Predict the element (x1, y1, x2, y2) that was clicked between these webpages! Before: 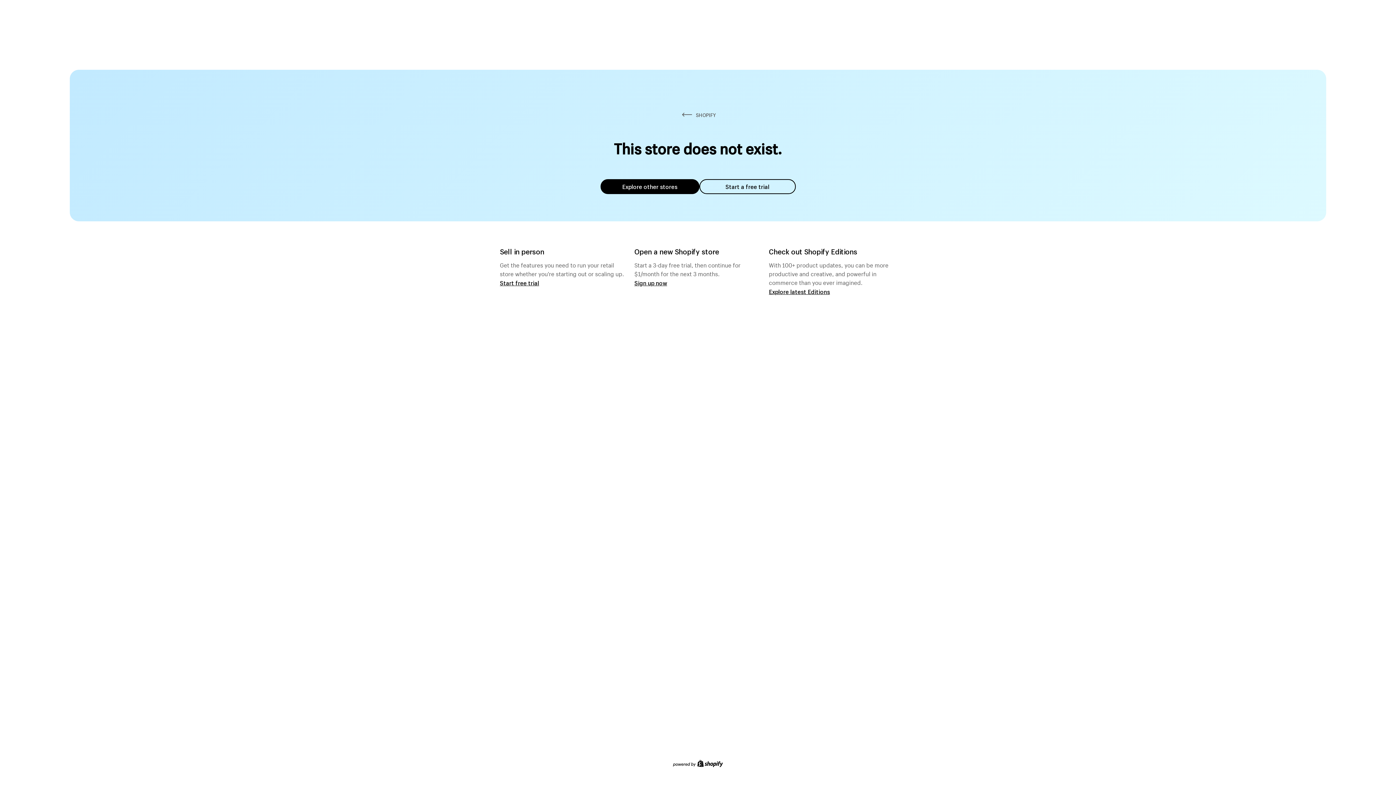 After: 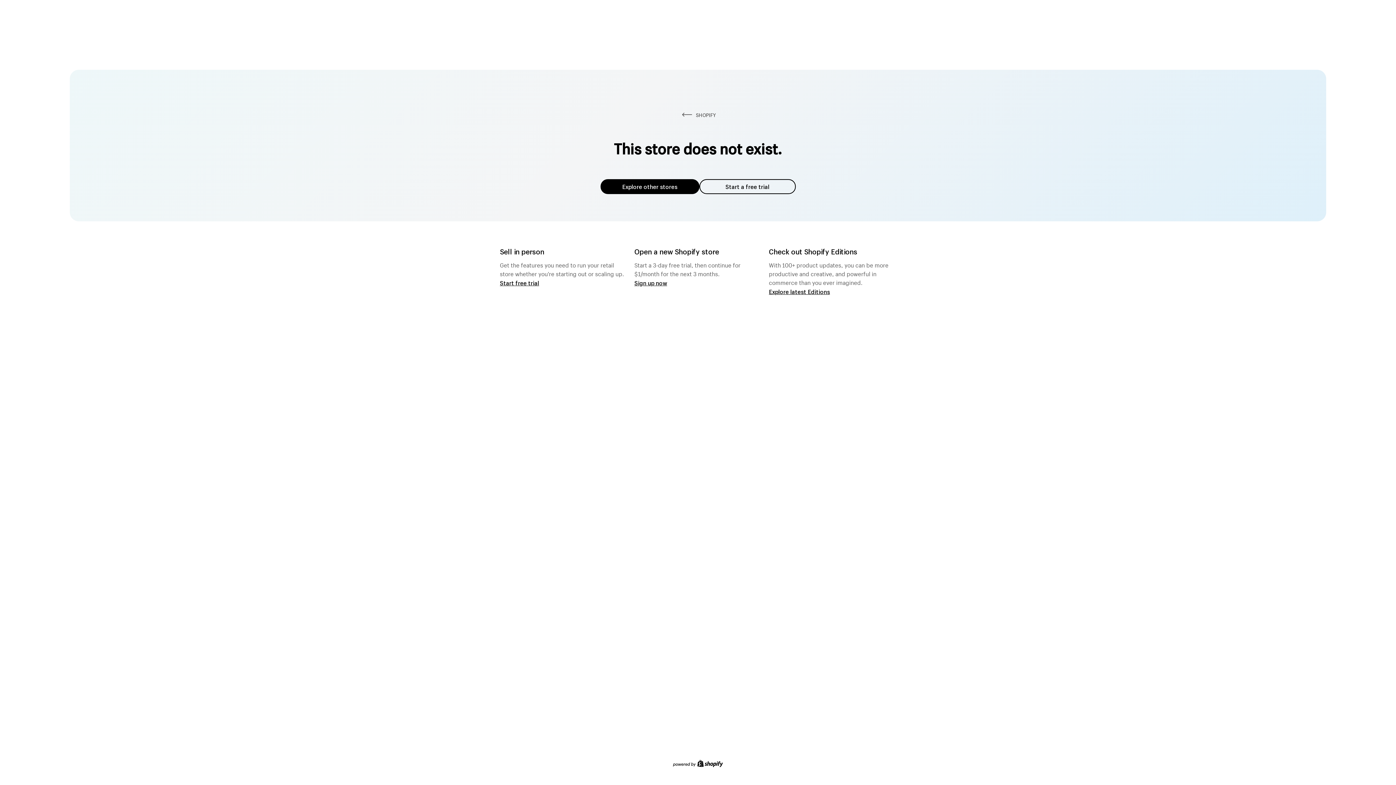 Action: bbox: (600, 179, 699, 194) label: Explore other stores